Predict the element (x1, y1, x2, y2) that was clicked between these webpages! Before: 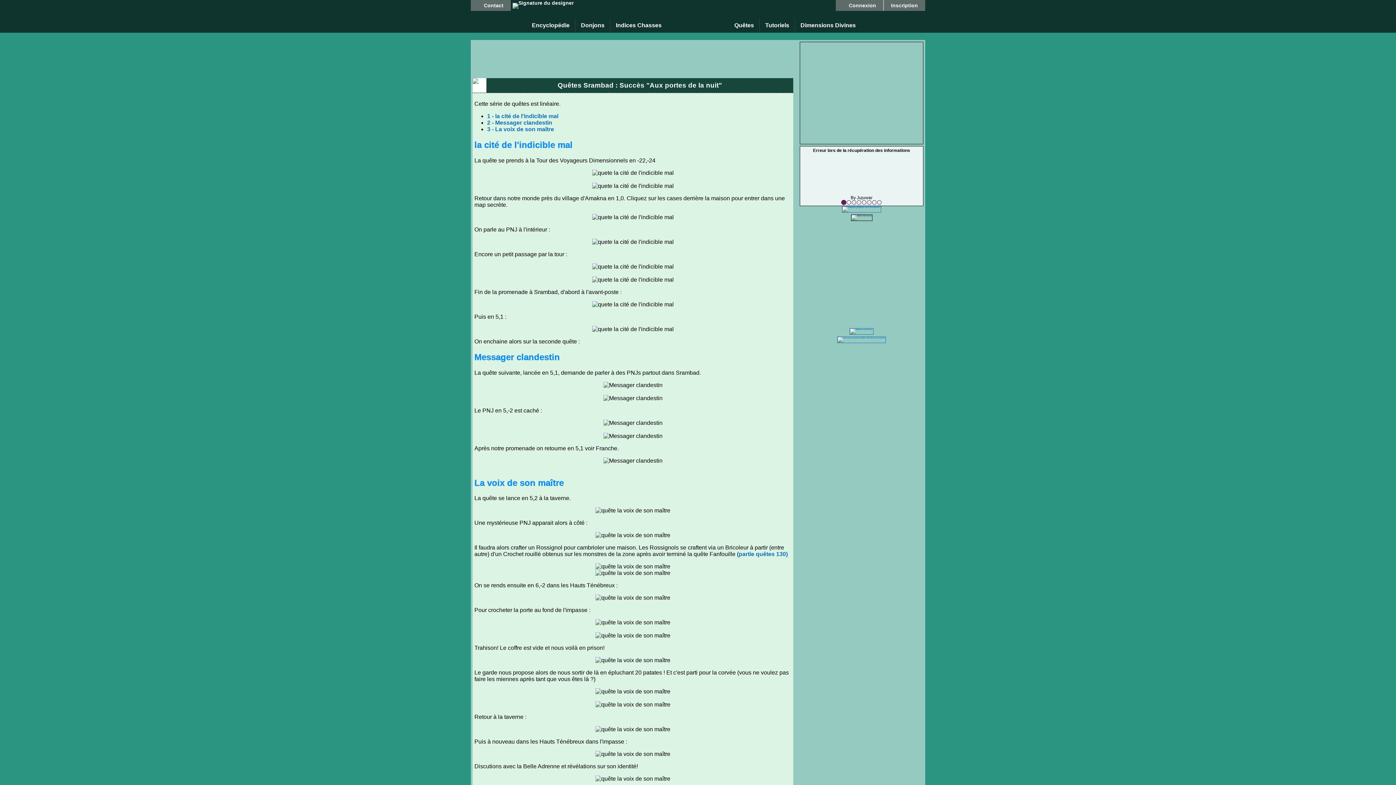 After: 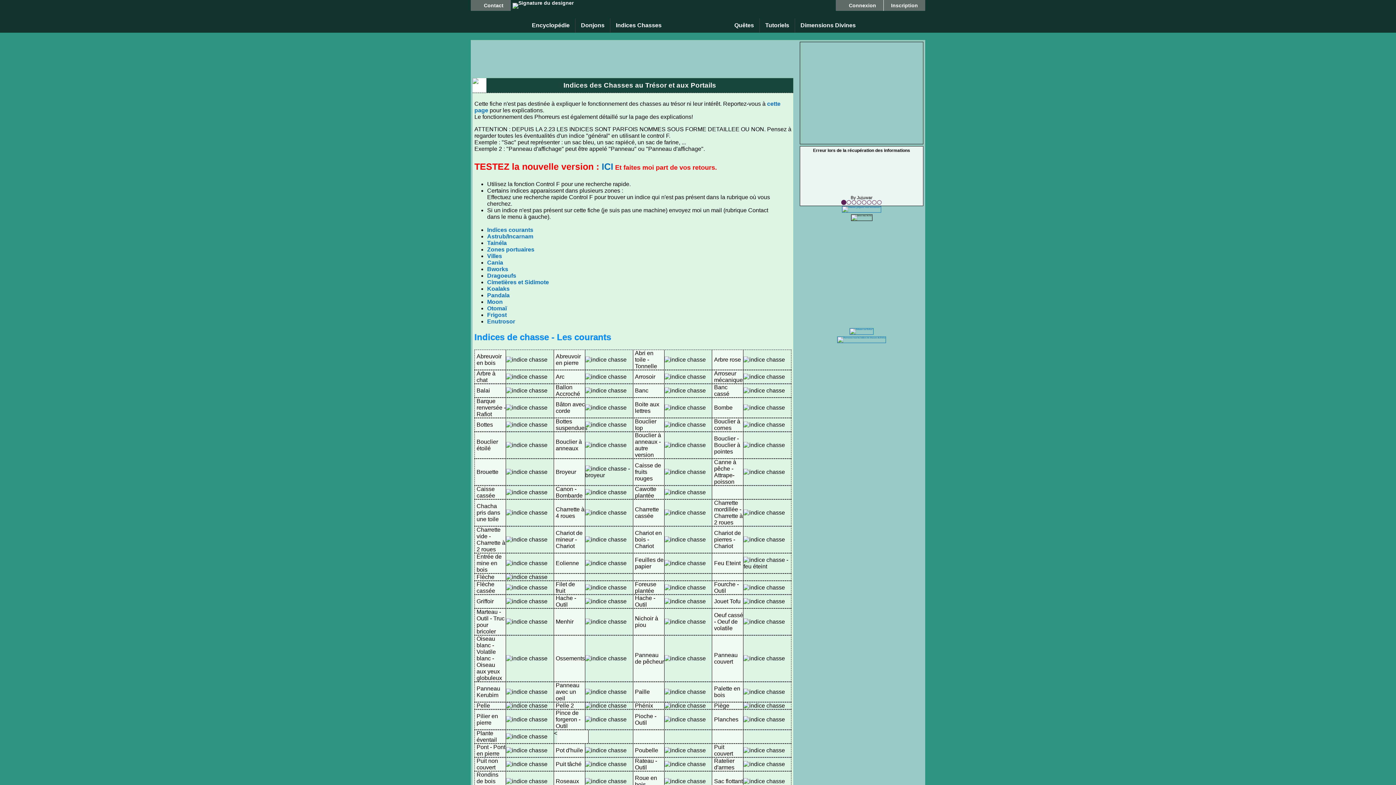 Action: label: Indices Chasses bbox: (610, 18, 667, 32)